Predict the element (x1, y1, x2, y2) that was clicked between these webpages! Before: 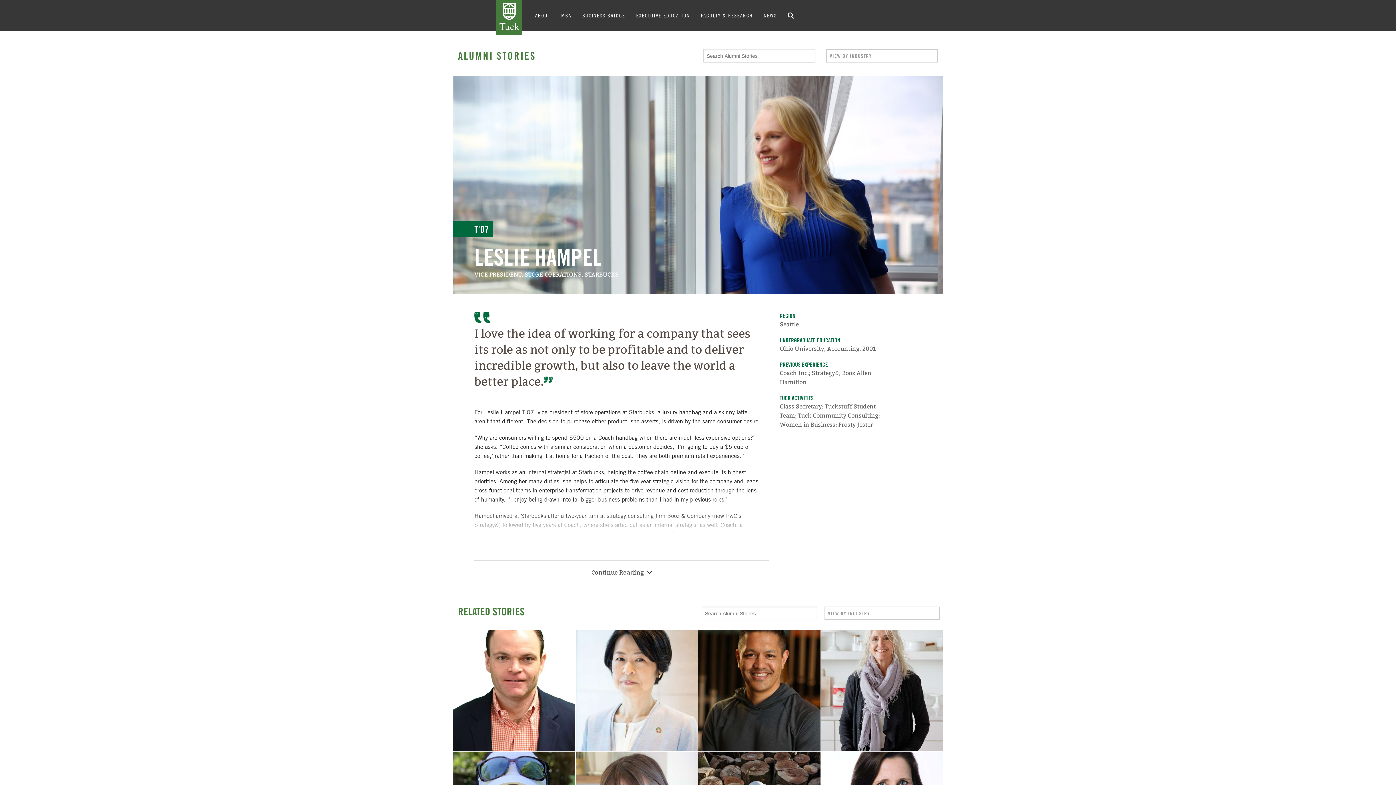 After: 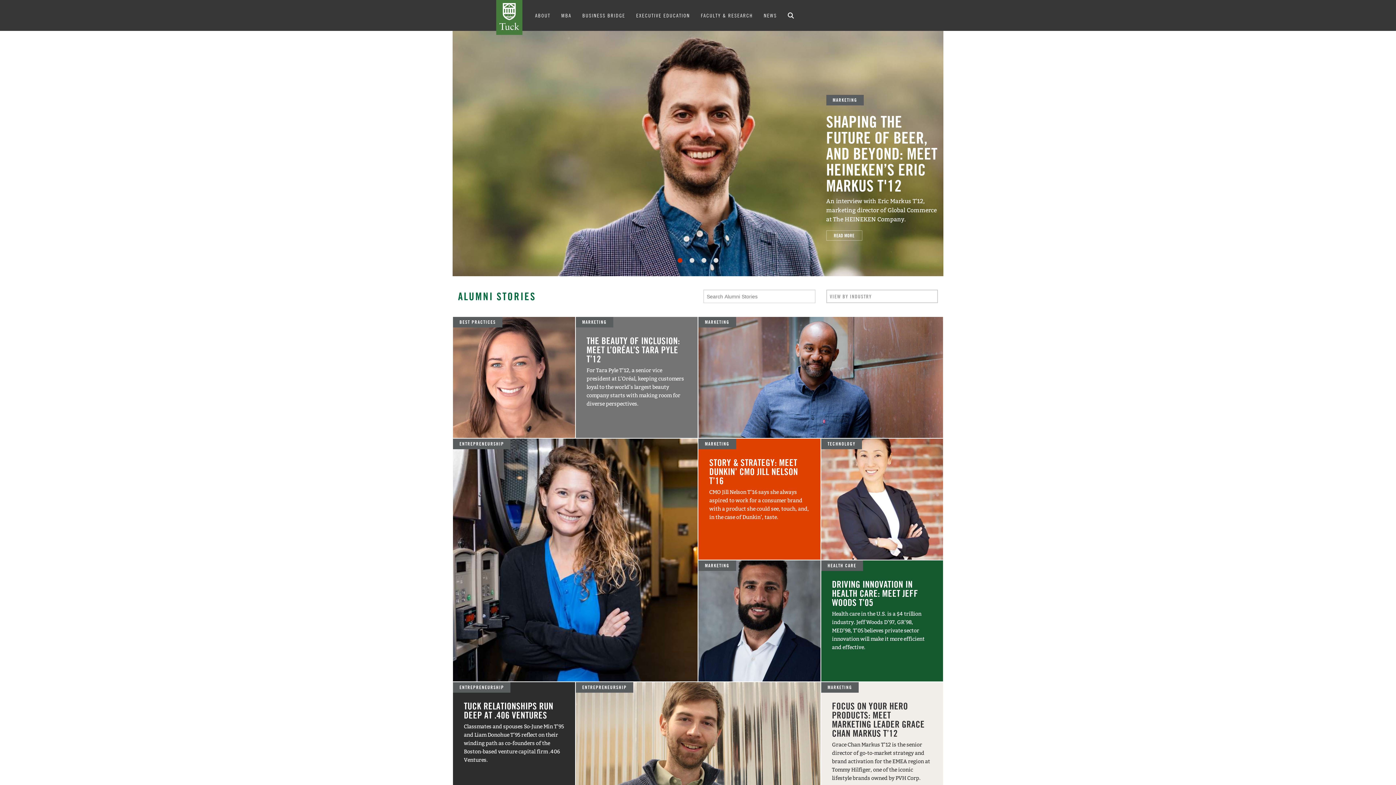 Action: bbox: (458, 49, 536, 62) label: ALUMNI STORIES